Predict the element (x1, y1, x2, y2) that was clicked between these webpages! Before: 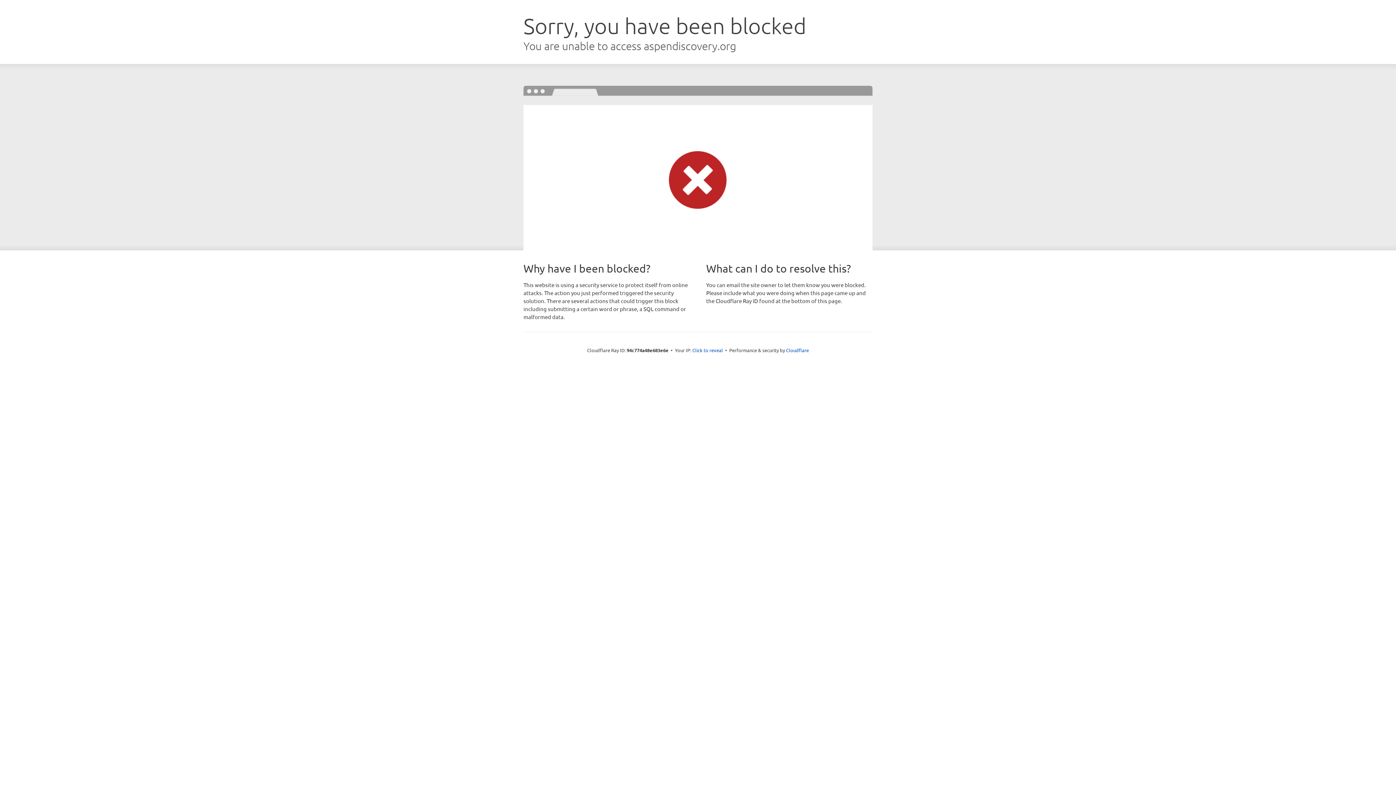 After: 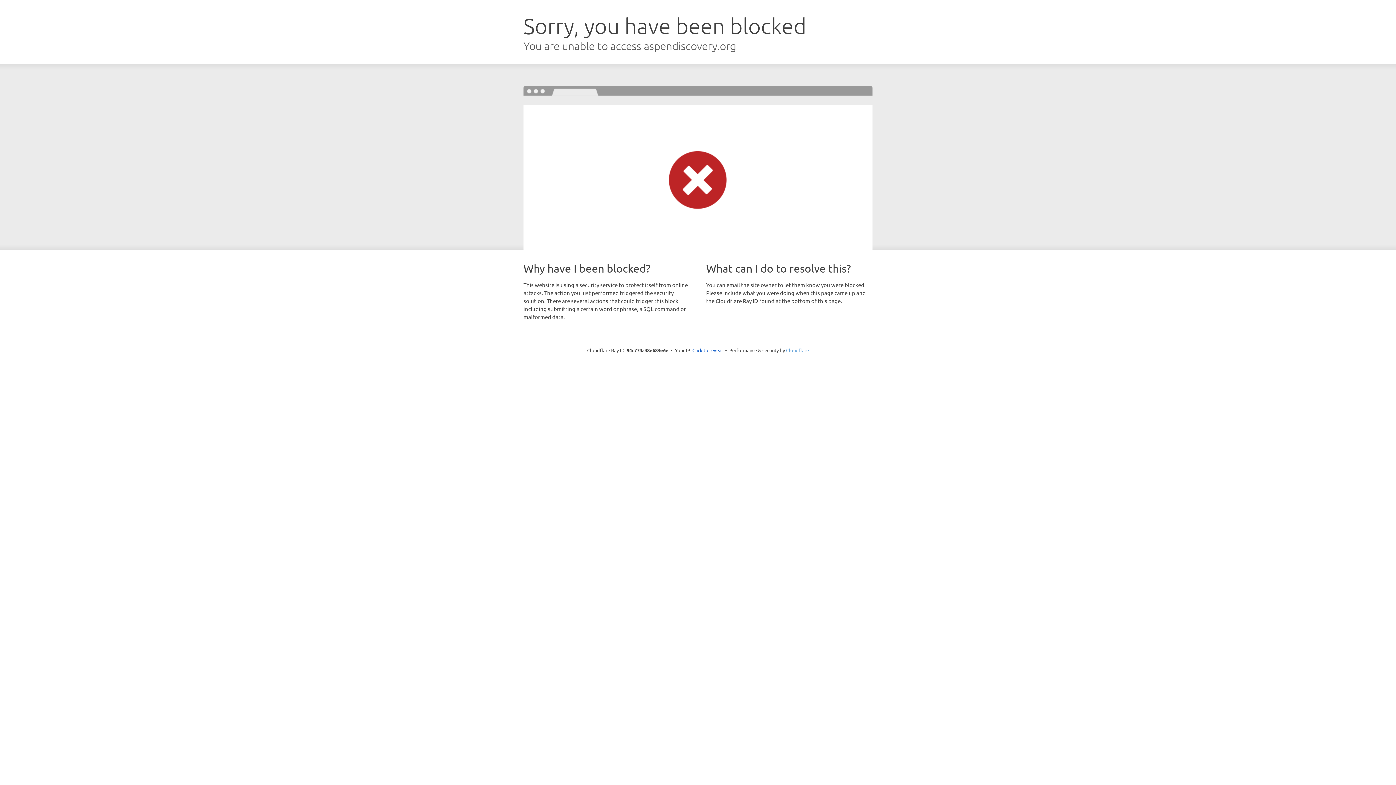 Action: bbox: (786, 347, 809, 353) label: Cloudflare